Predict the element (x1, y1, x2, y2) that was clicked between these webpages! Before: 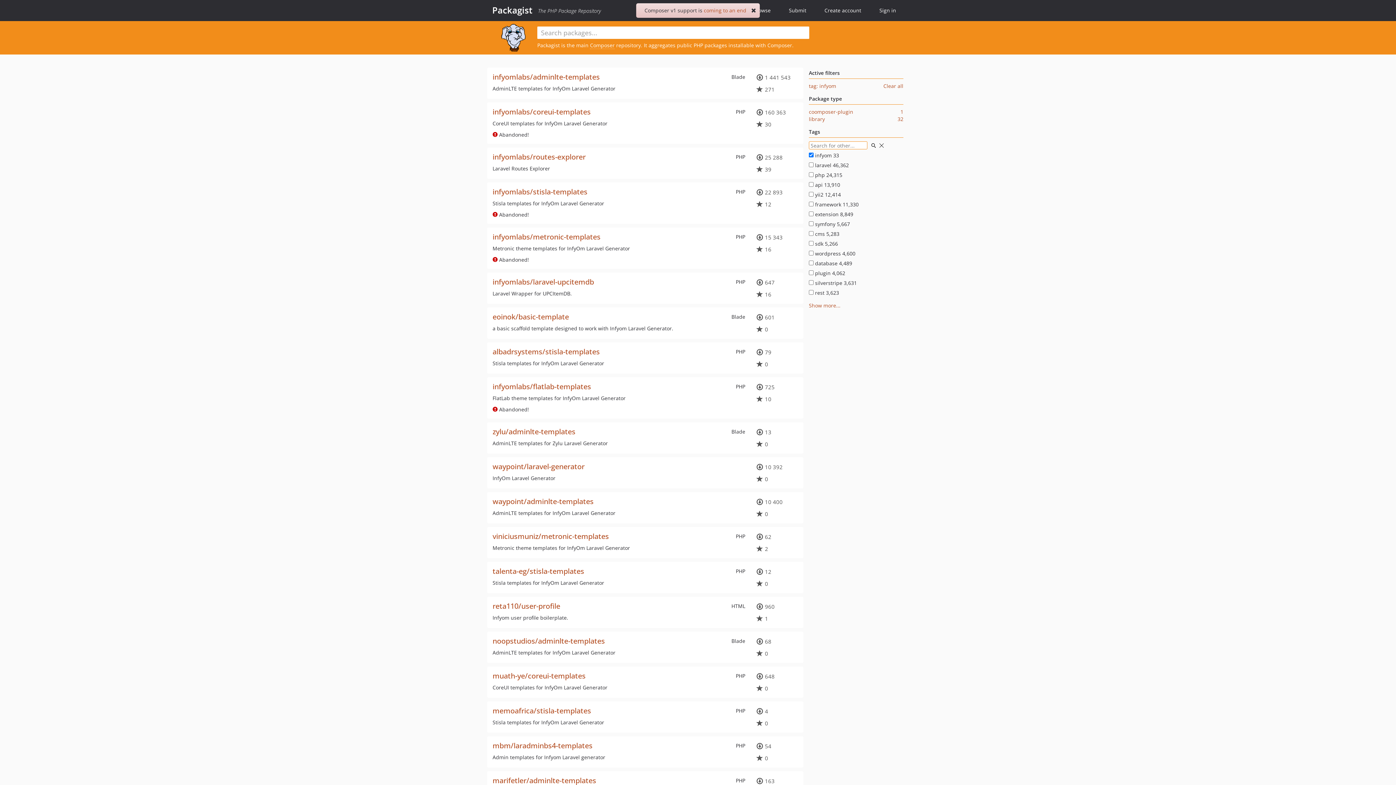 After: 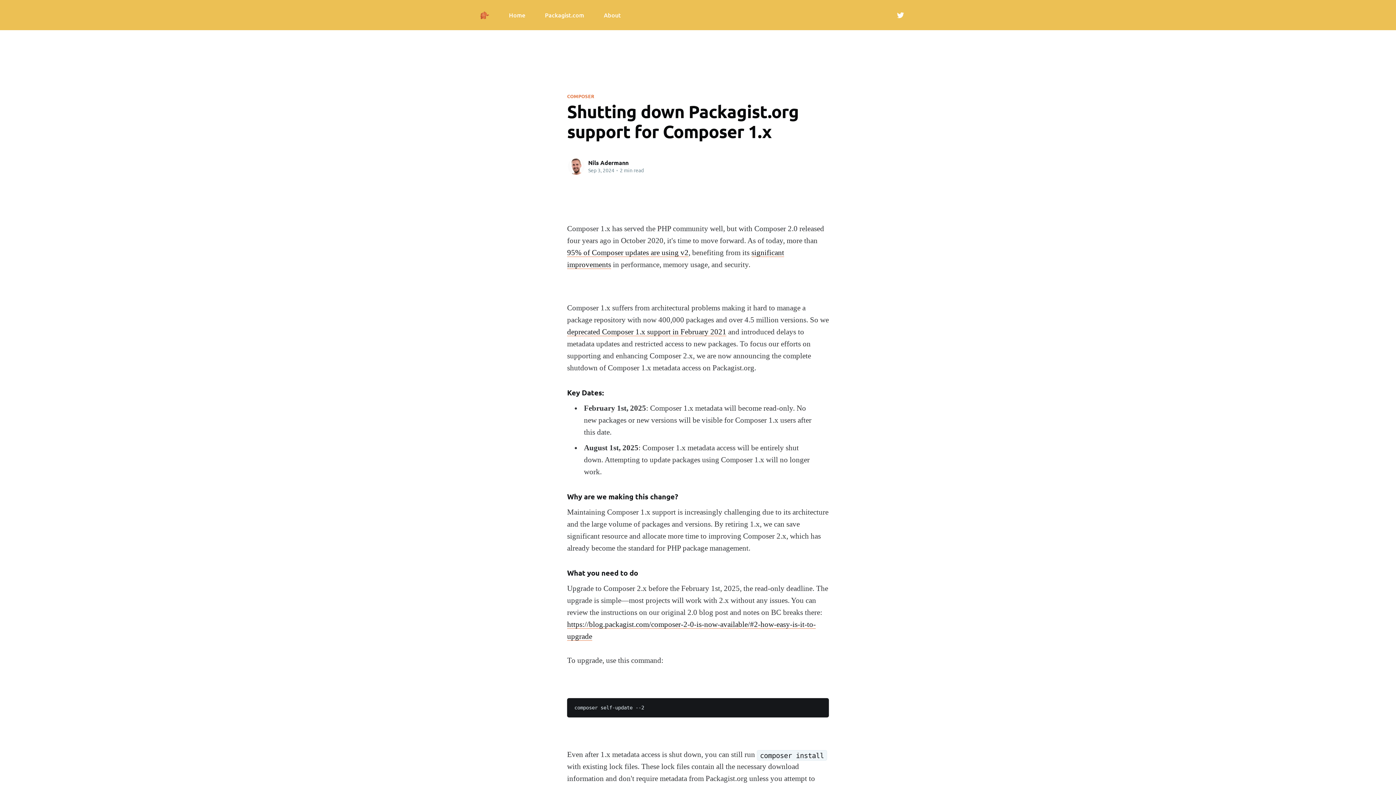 Action: bbox: (704, 6, 746, 13) label: coming to an end